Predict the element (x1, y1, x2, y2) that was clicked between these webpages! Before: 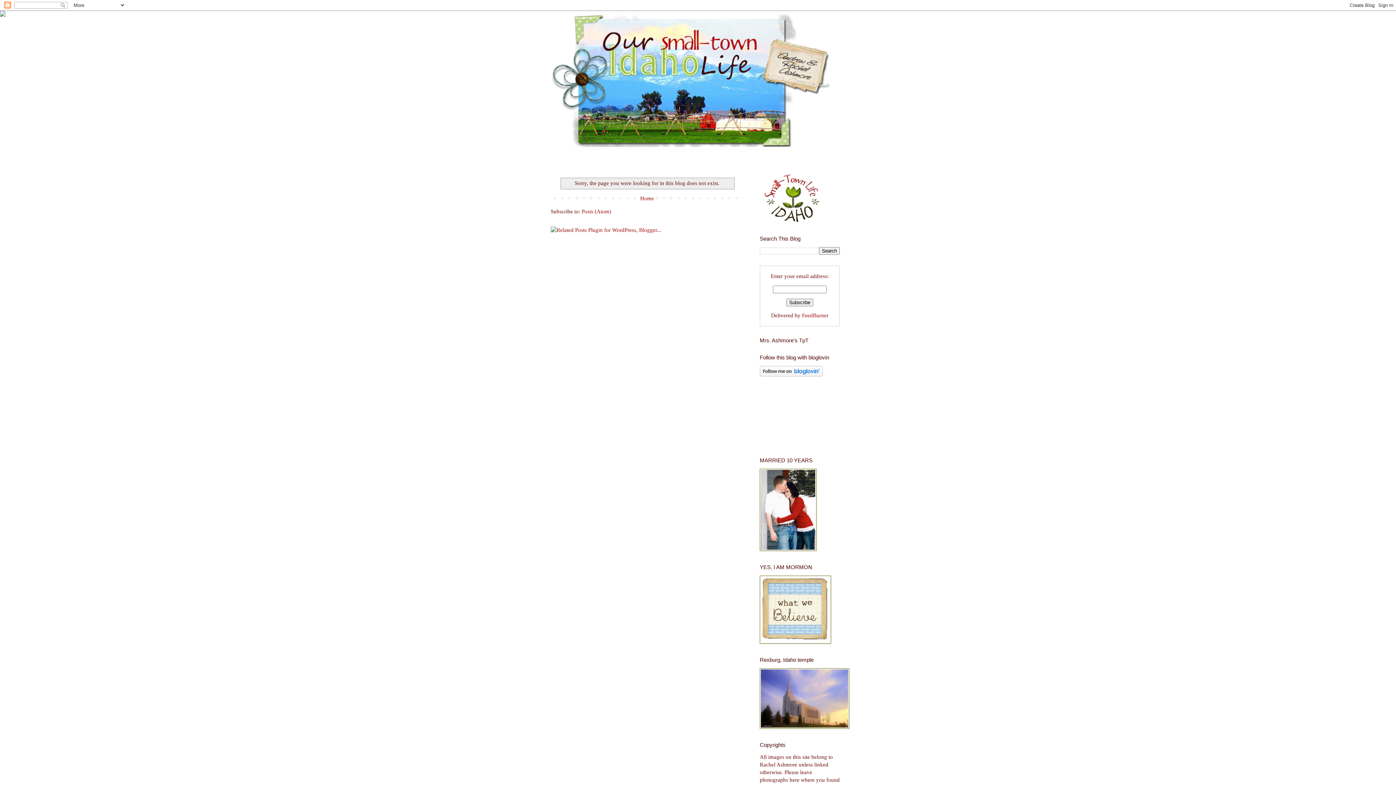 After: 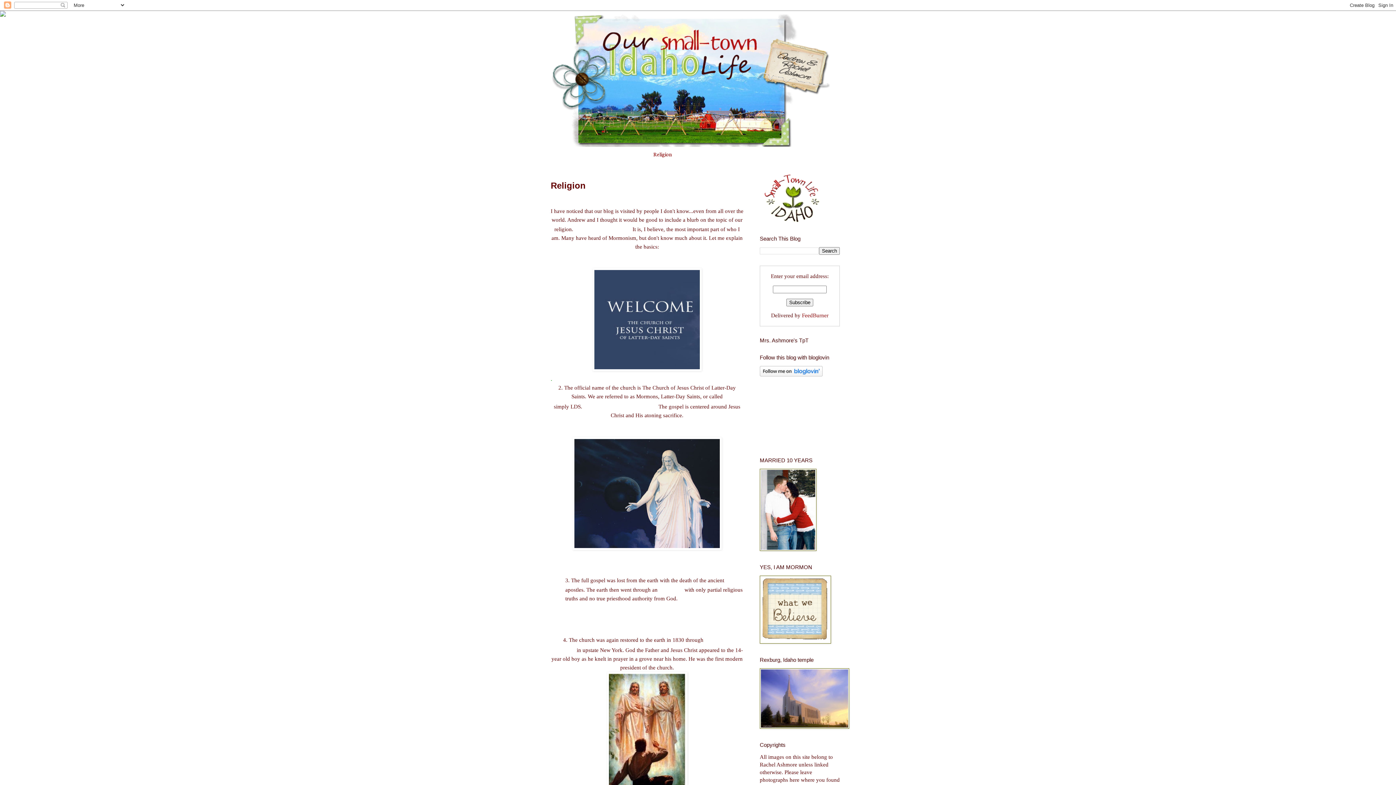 Action: label: Religion bbox: (647, 146, 678, 161)